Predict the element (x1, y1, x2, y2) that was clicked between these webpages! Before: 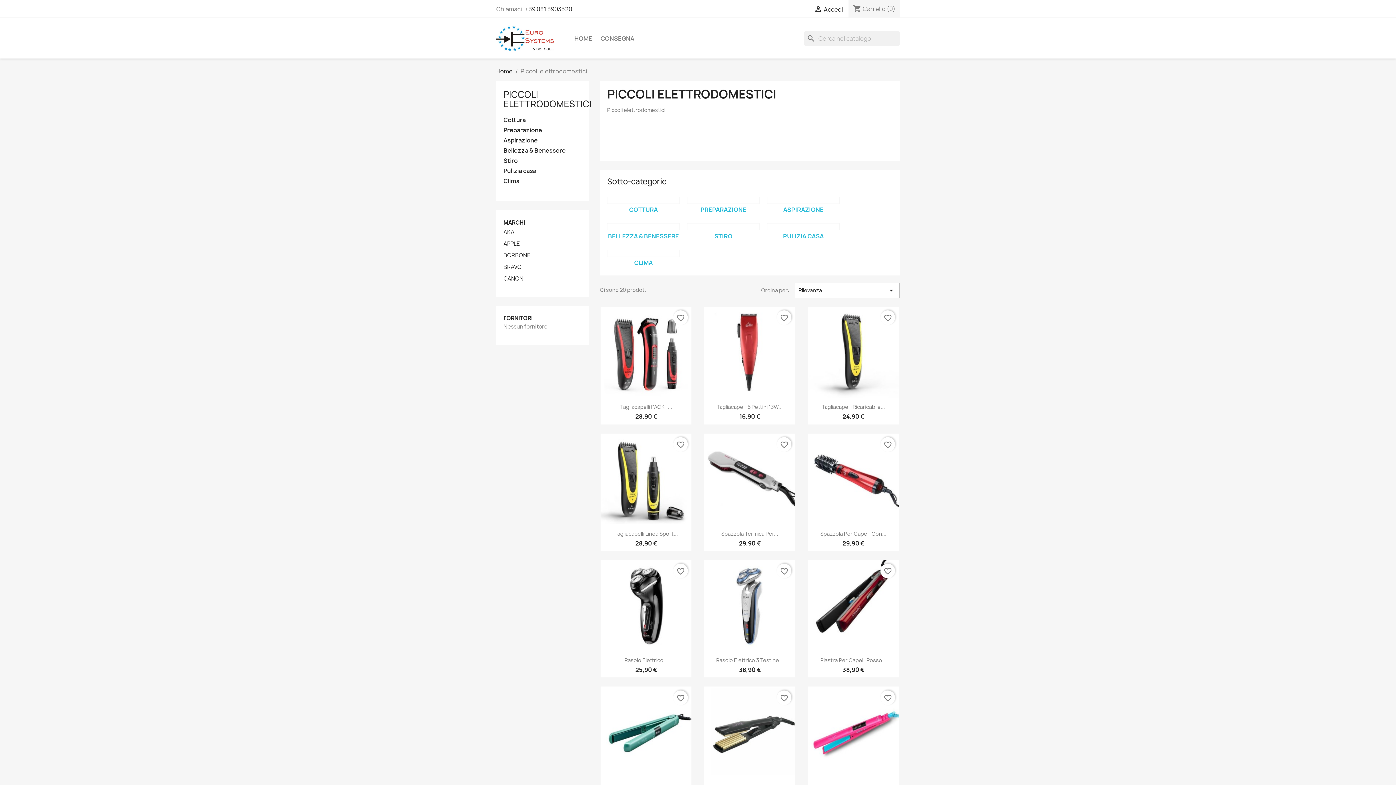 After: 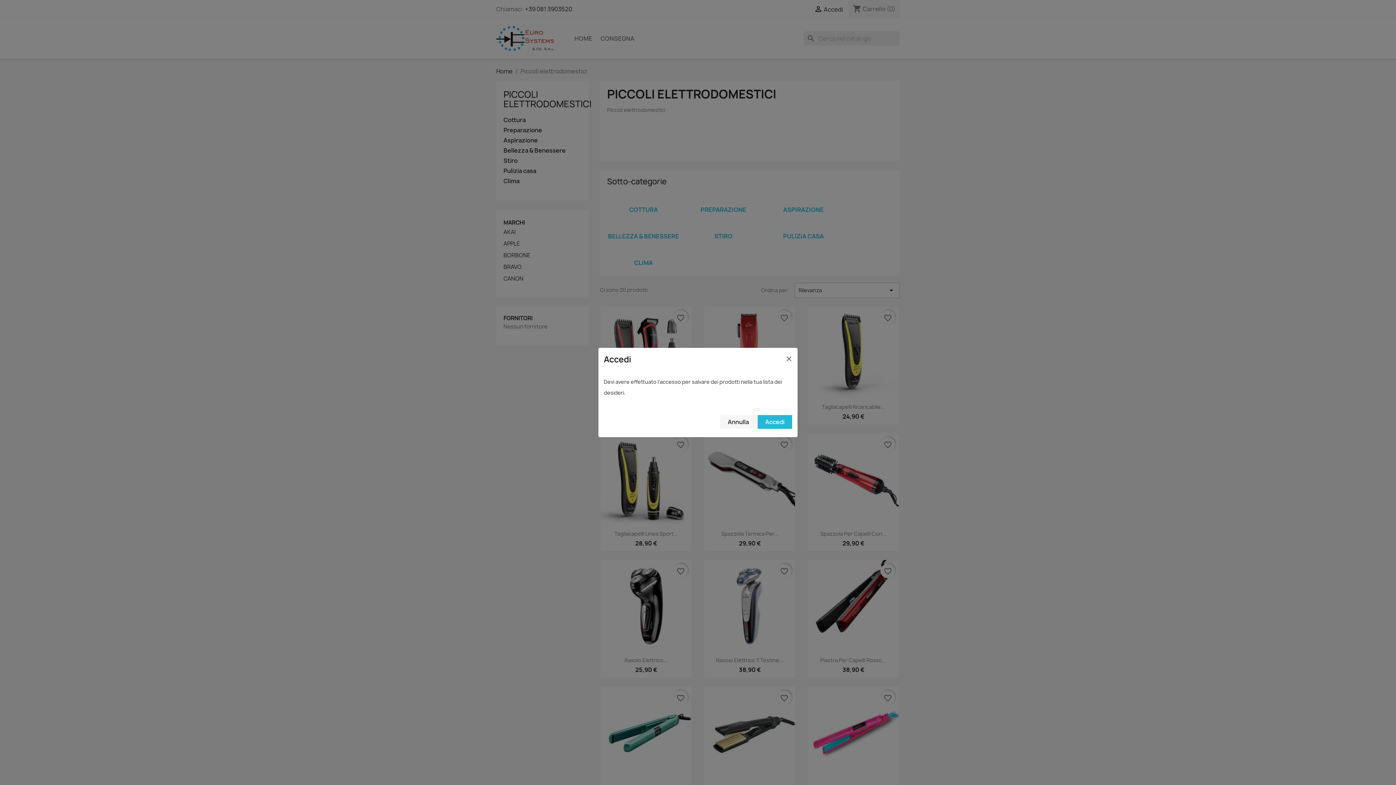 Action: bbox: (777, 310, 791, 325) label: favorite_border